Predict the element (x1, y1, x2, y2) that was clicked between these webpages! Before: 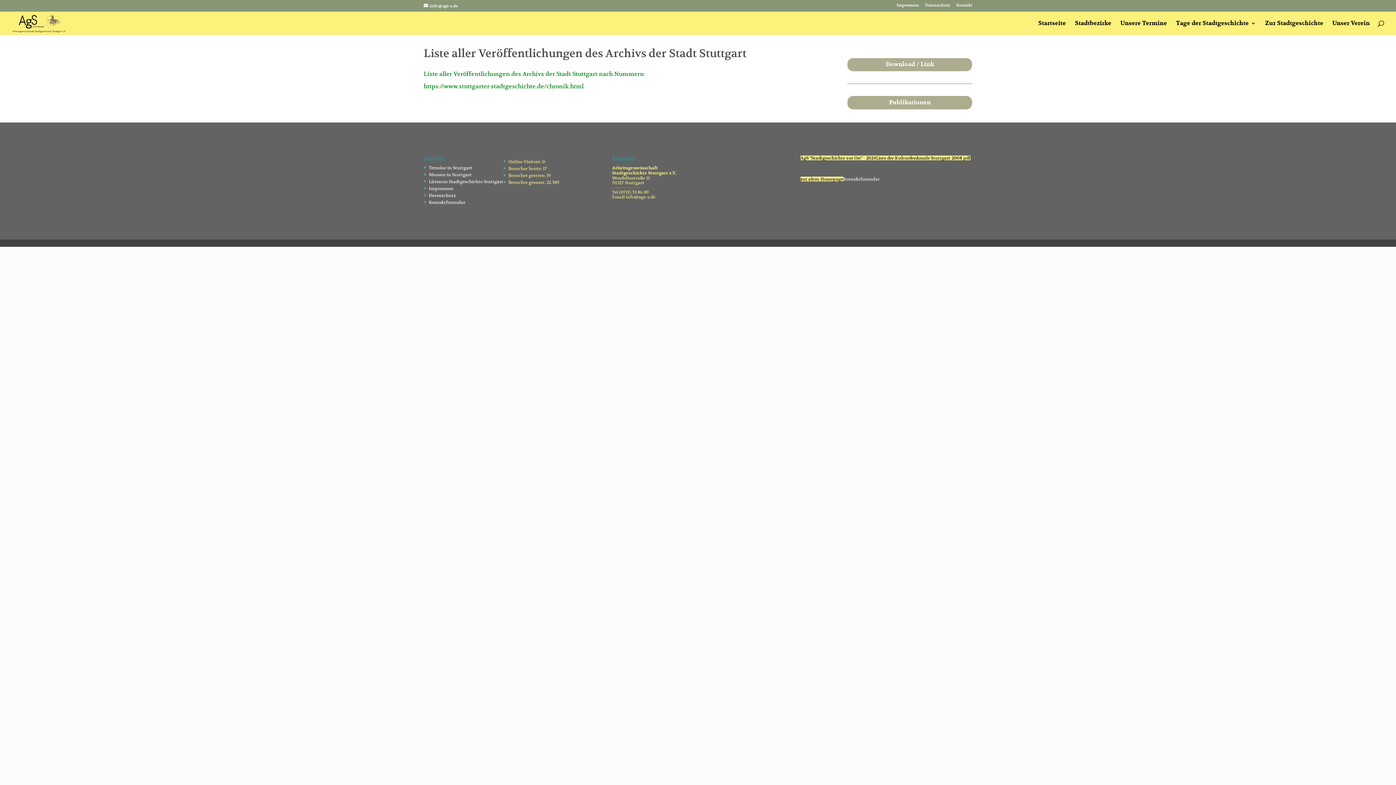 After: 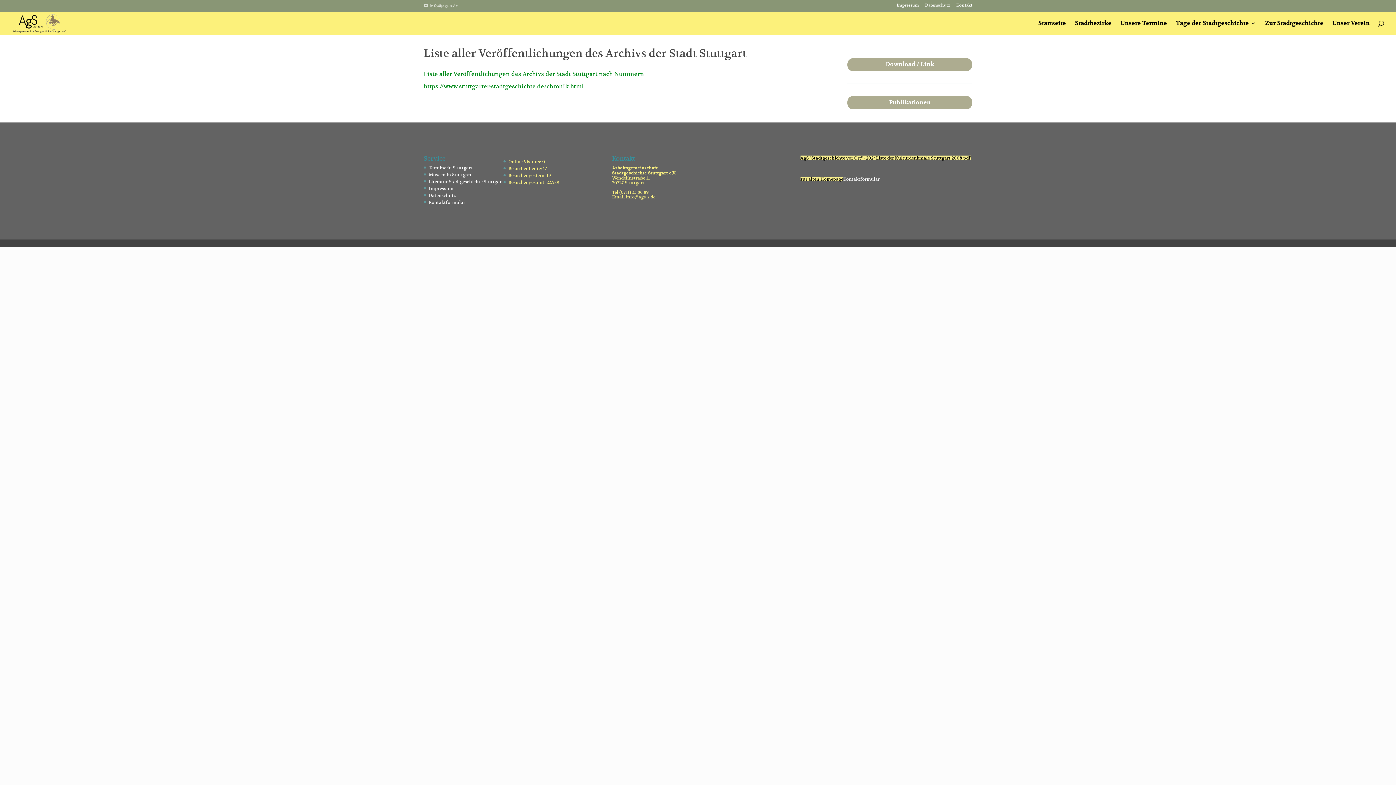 Action: label: info@ags-s.de bbox: (423, 3, 458, 9)